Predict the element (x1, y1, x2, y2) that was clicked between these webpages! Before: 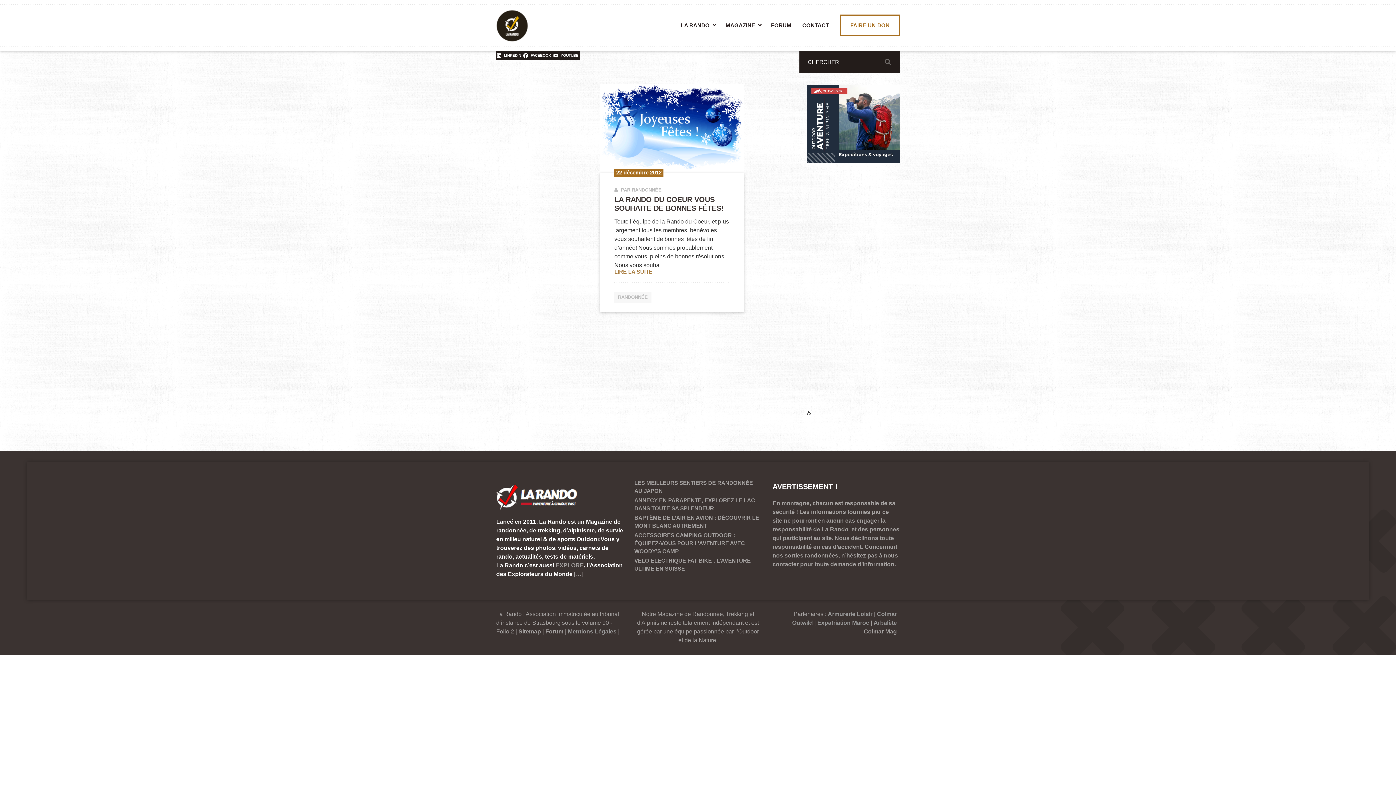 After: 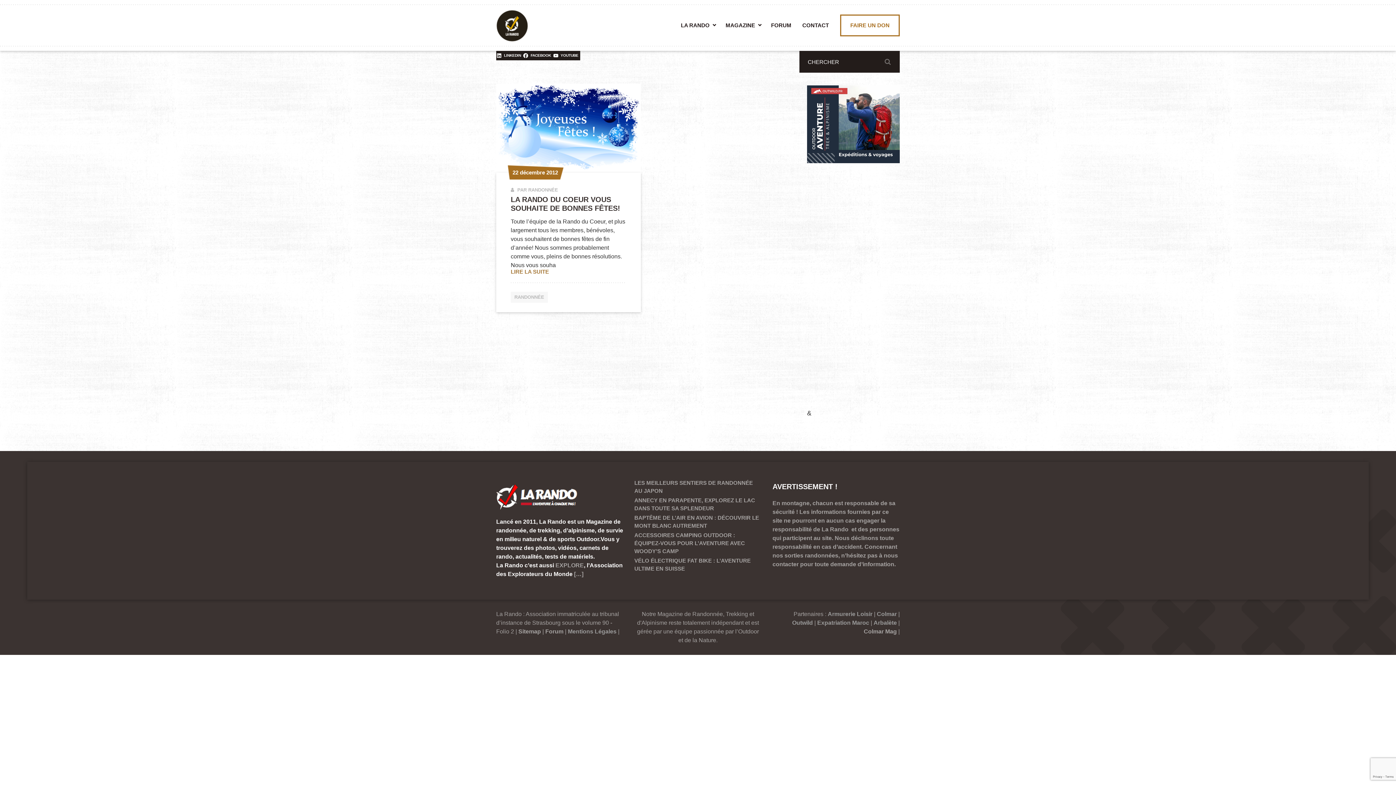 Action: bbox: (807, 122, 907, 130)